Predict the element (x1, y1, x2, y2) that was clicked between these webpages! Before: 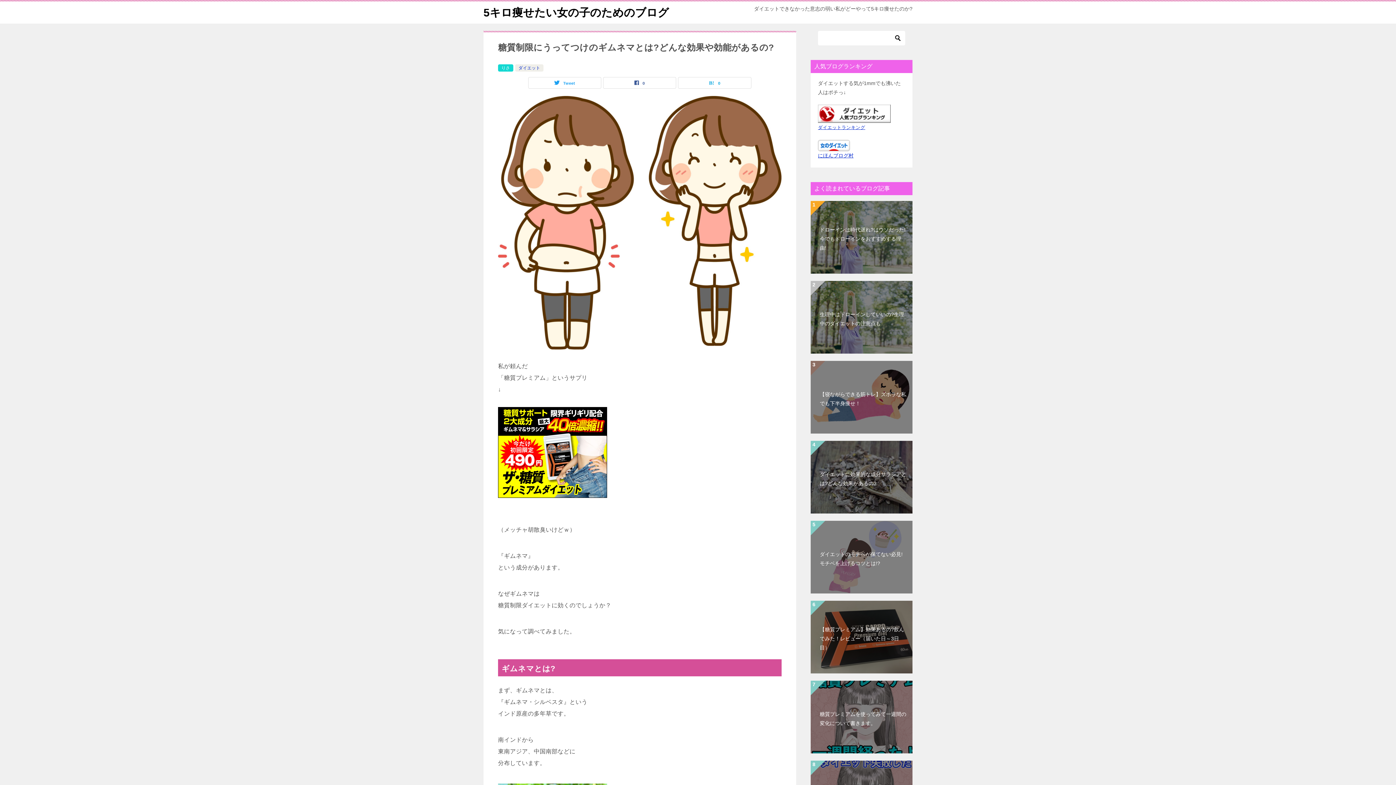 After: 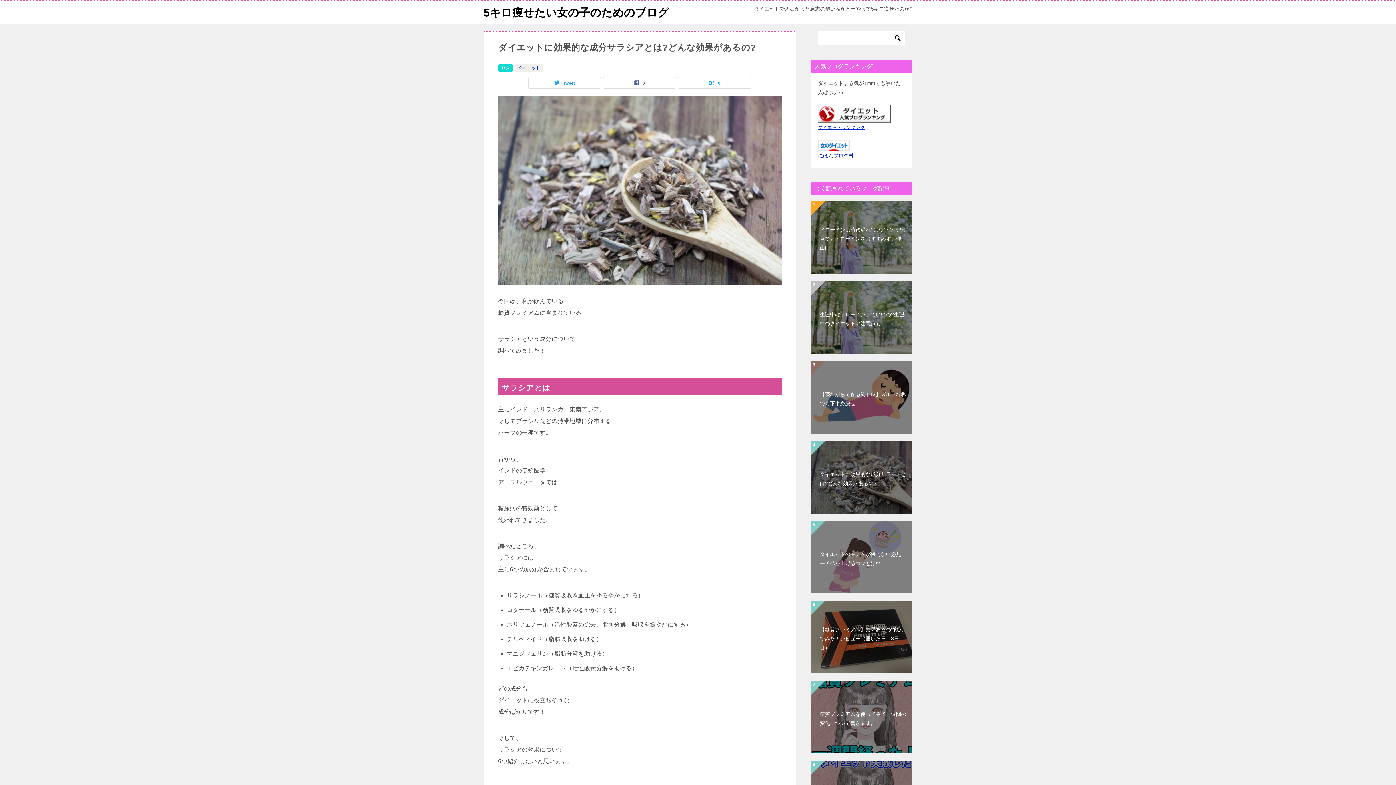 Action: bbox: (810, 441, 912, 513) label: ダイエットに効果的な成分サラシアとは?どんな効果があるの?